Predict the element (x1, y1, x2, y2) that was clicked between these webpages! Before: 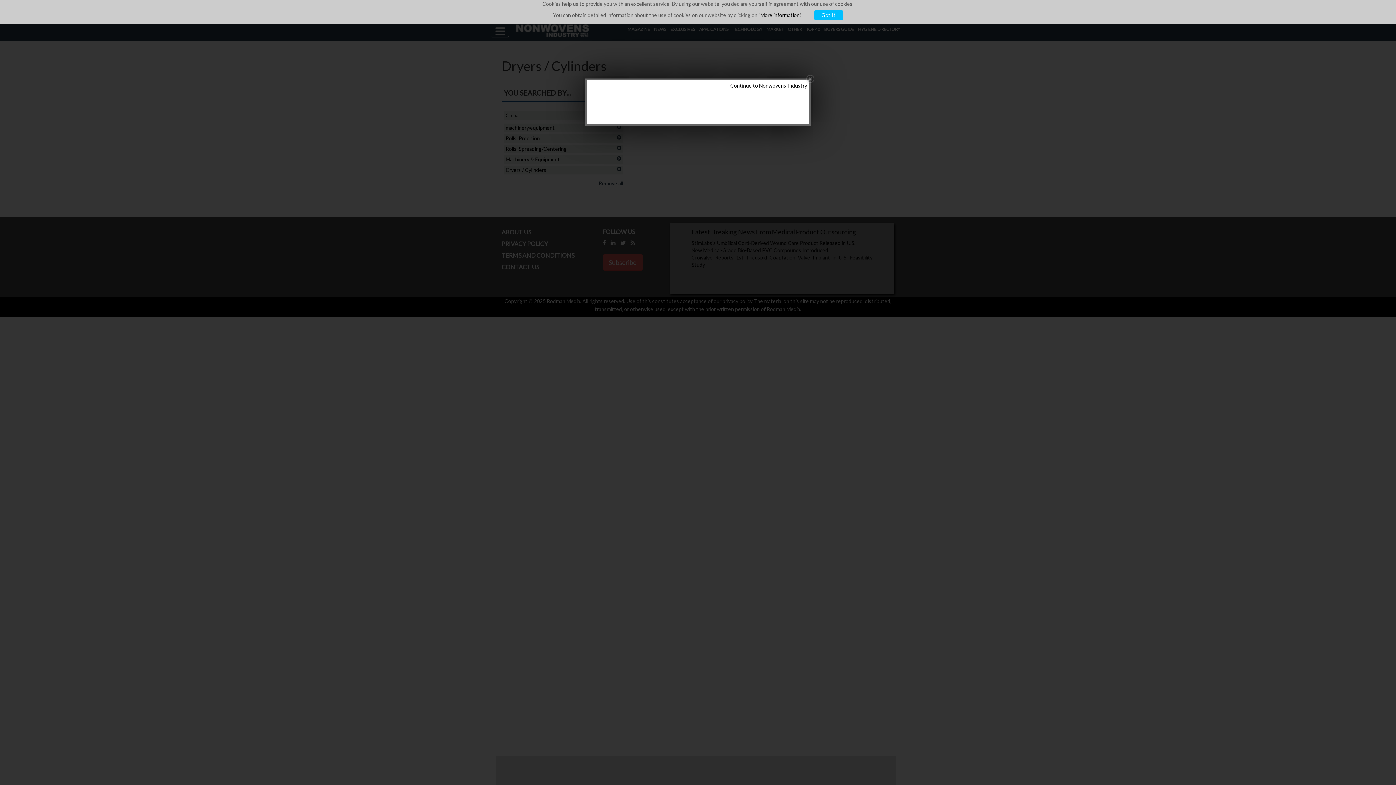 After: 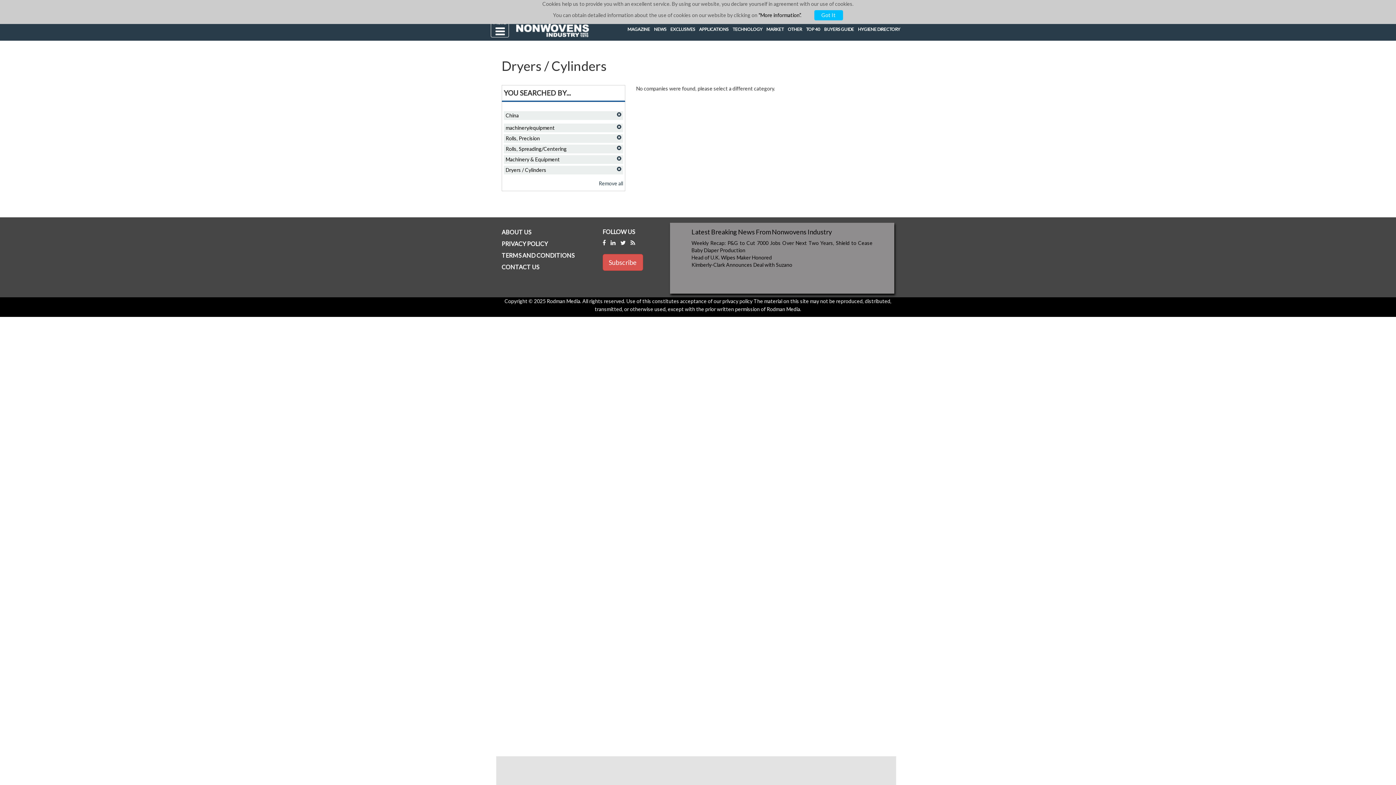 Action: label: Continue to Nonwovens Industry bbox: (730, 82, 807, 89)